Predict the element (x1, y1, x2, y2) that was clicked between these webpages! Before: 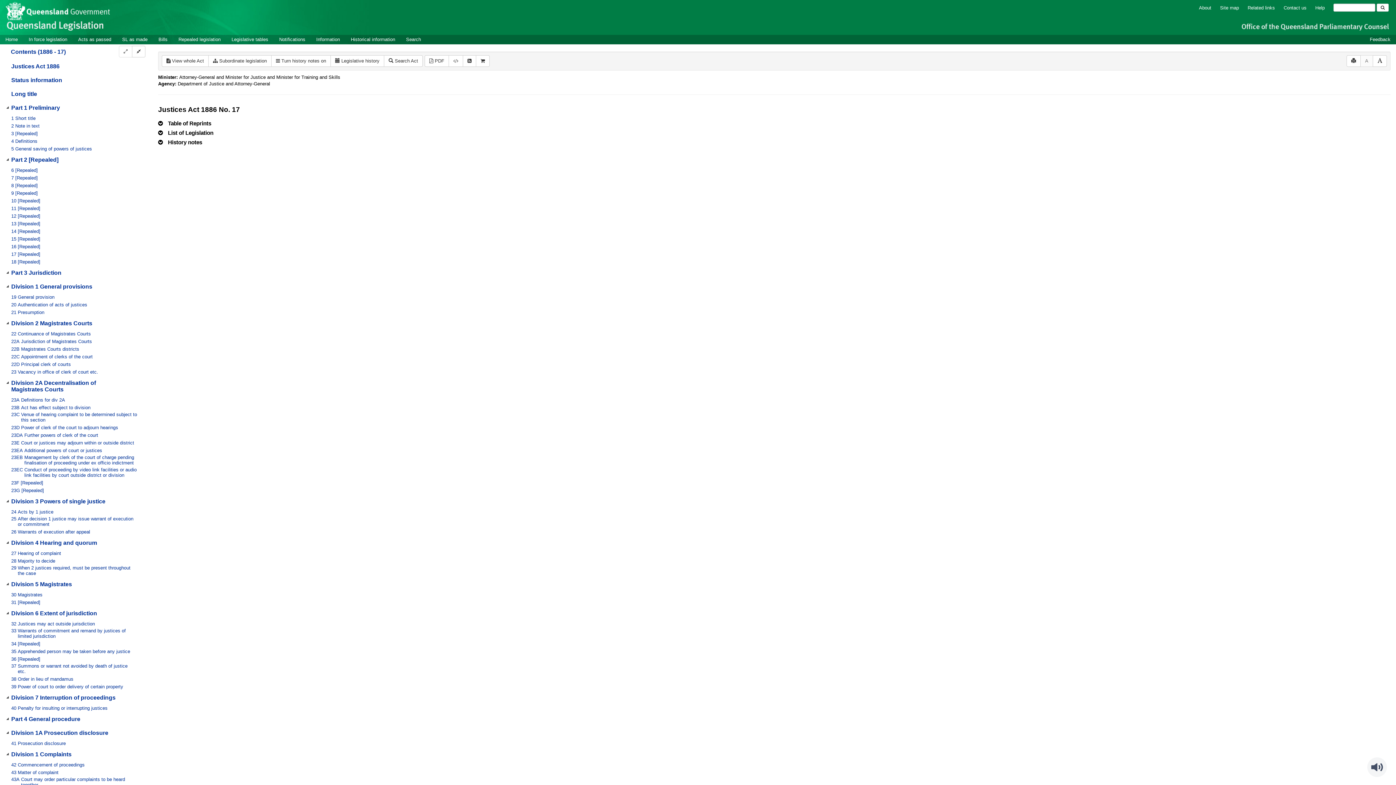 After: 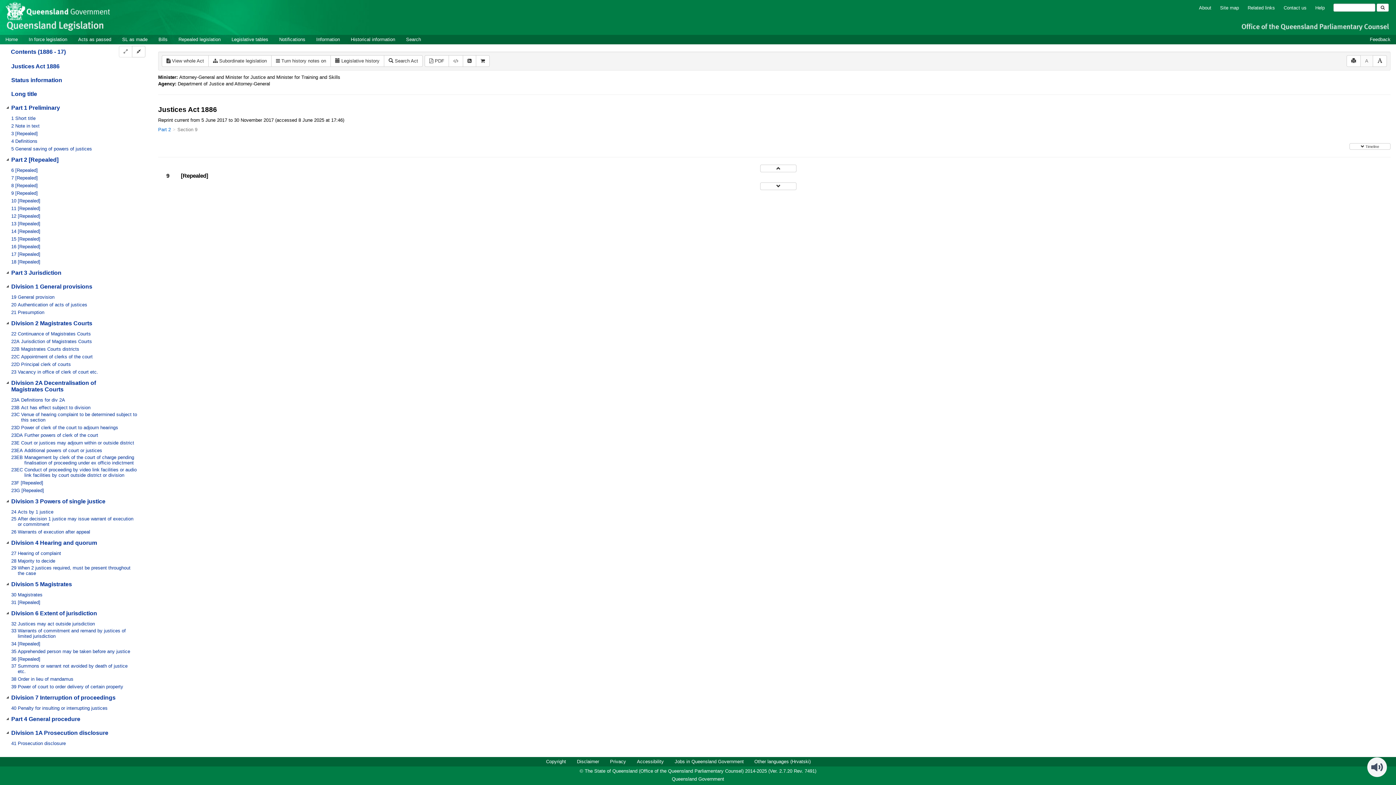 Action: label: 9 [Repealed] bbox: (11, 190, 50, 196)